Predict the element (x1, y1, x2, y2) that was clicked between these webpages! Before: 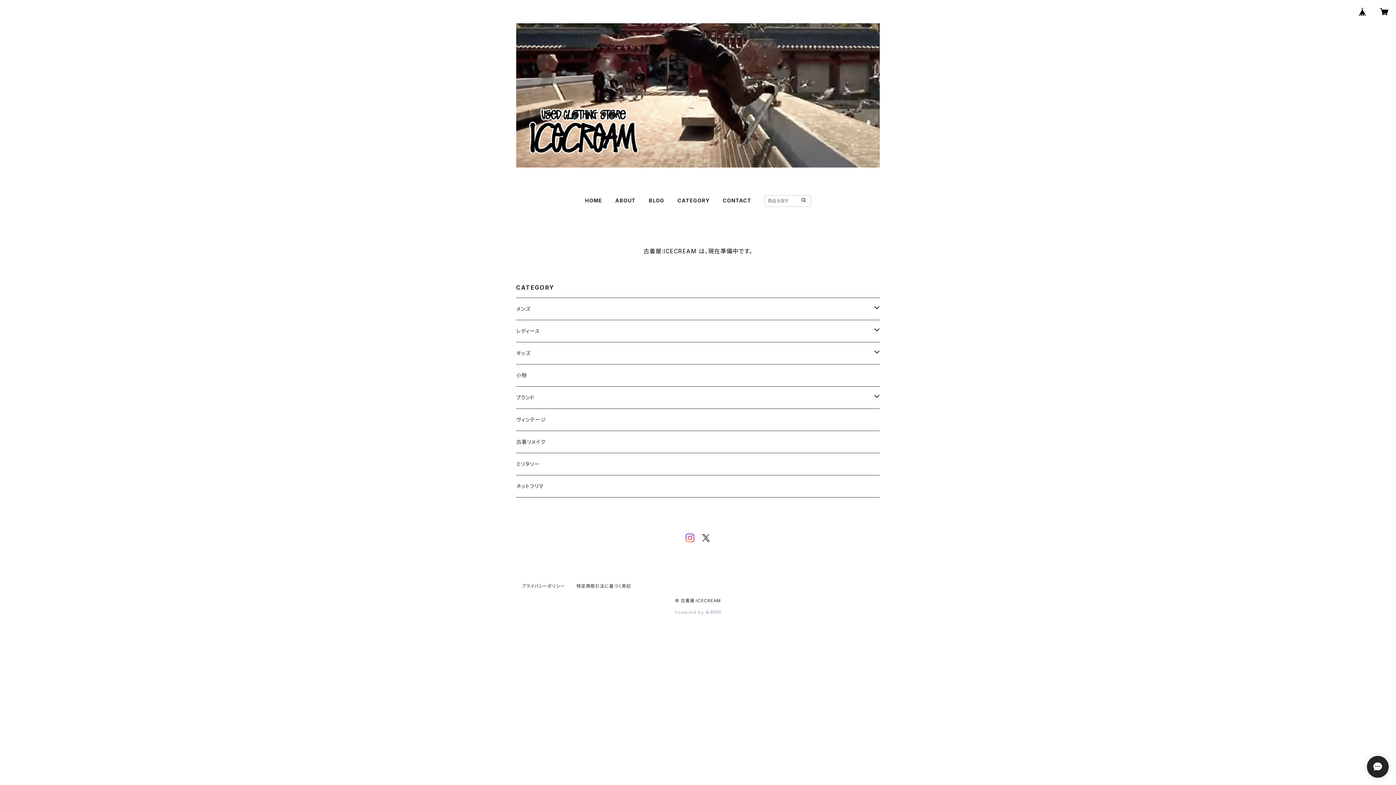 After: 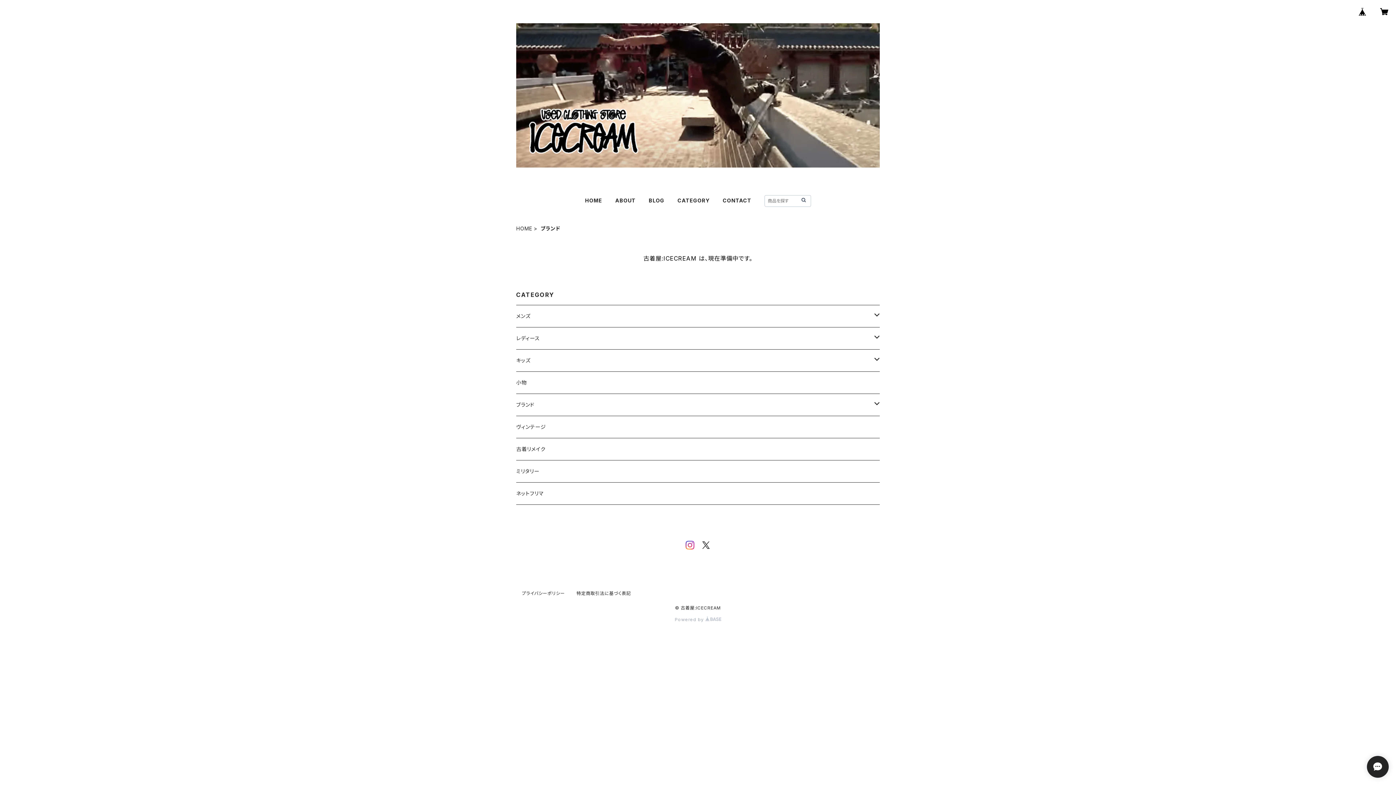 Action: label: ブランド bbox: (516, 386, 874, 408)